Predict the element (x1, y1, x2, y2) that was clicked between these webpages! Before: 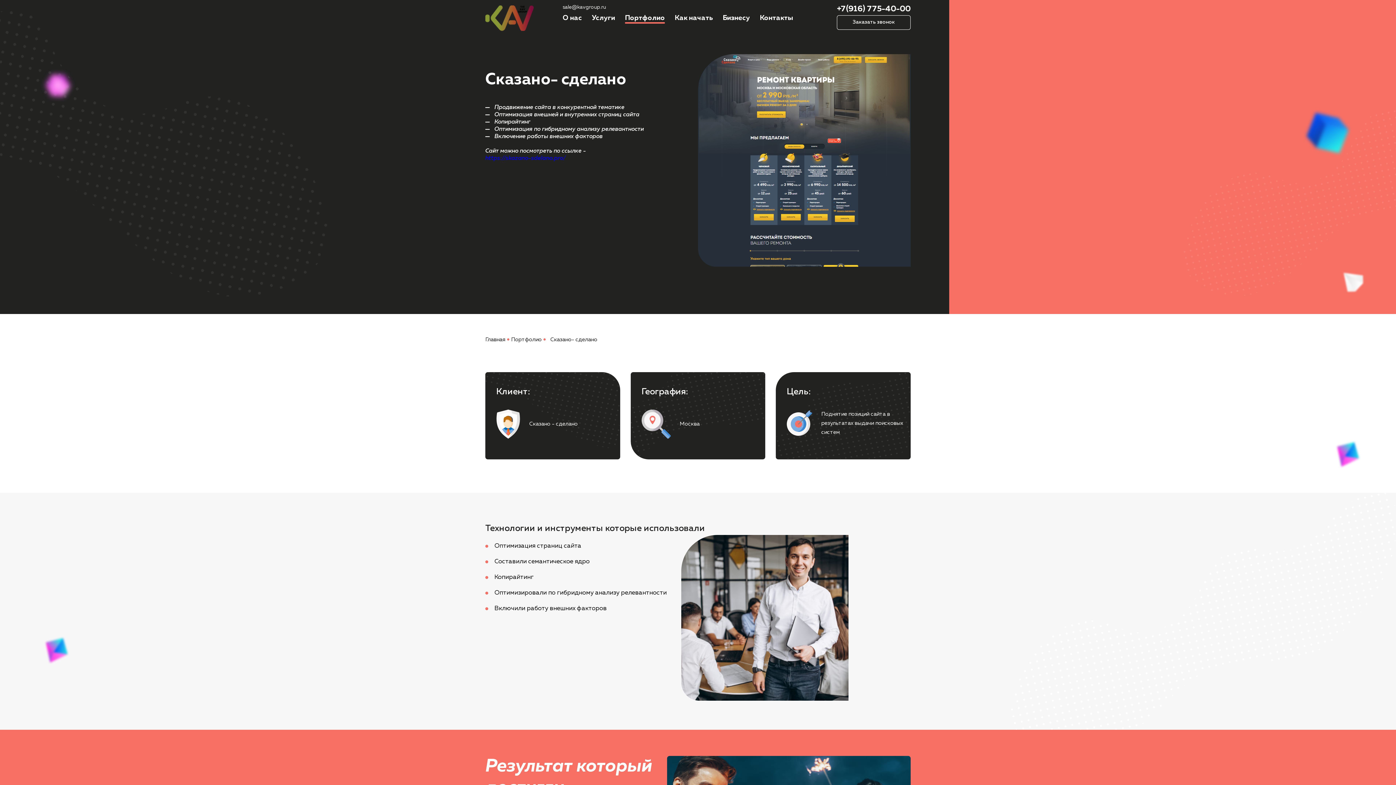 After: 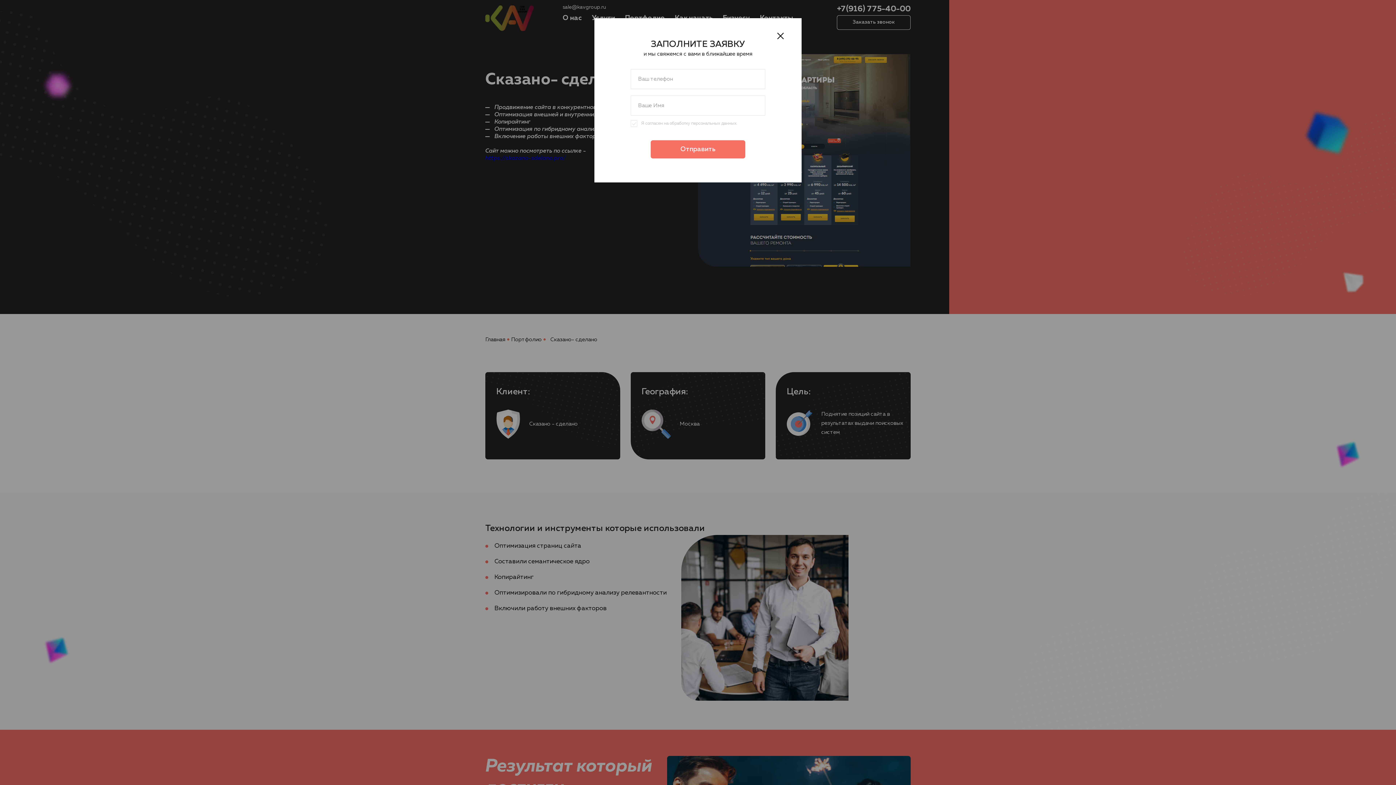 Action: label: Заказать звонок bbox: (837, 15, 910, 29)